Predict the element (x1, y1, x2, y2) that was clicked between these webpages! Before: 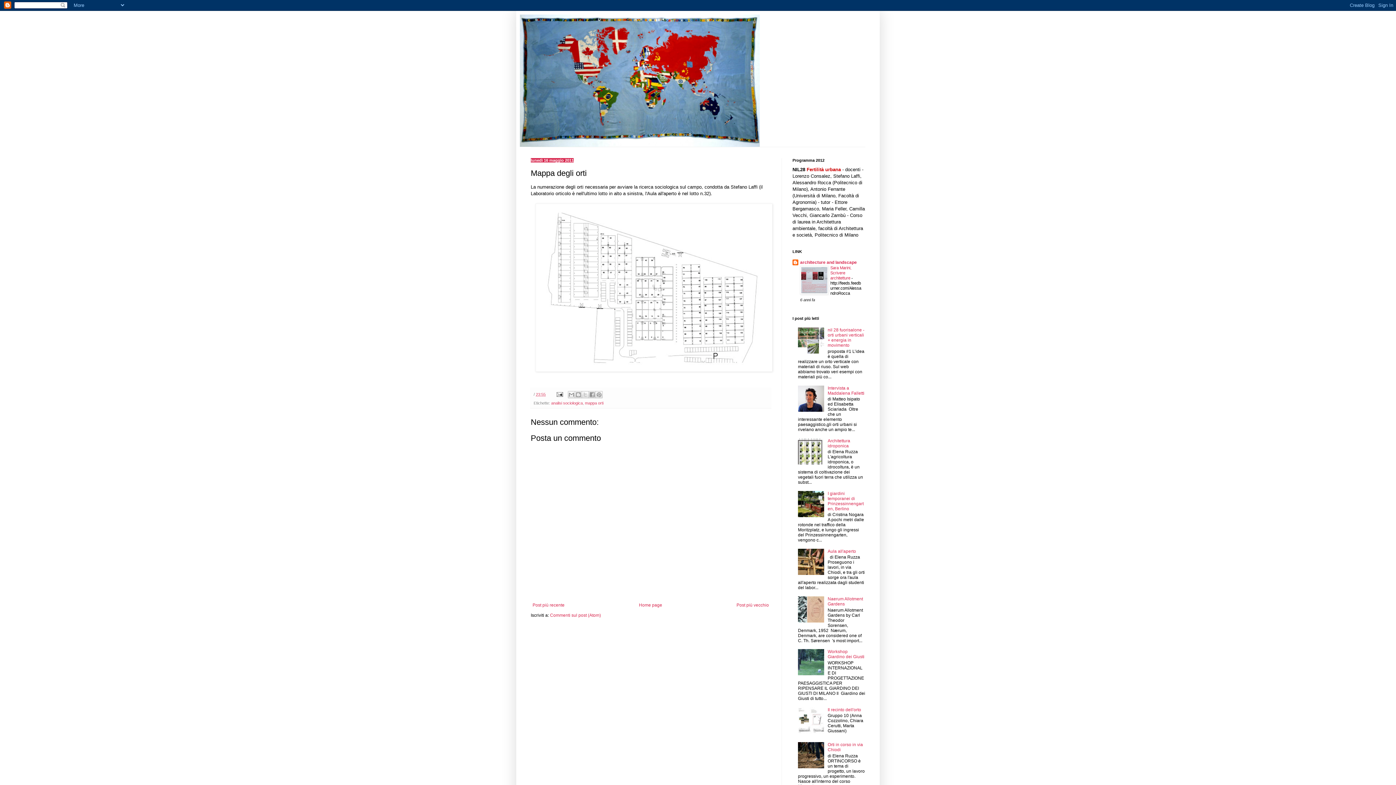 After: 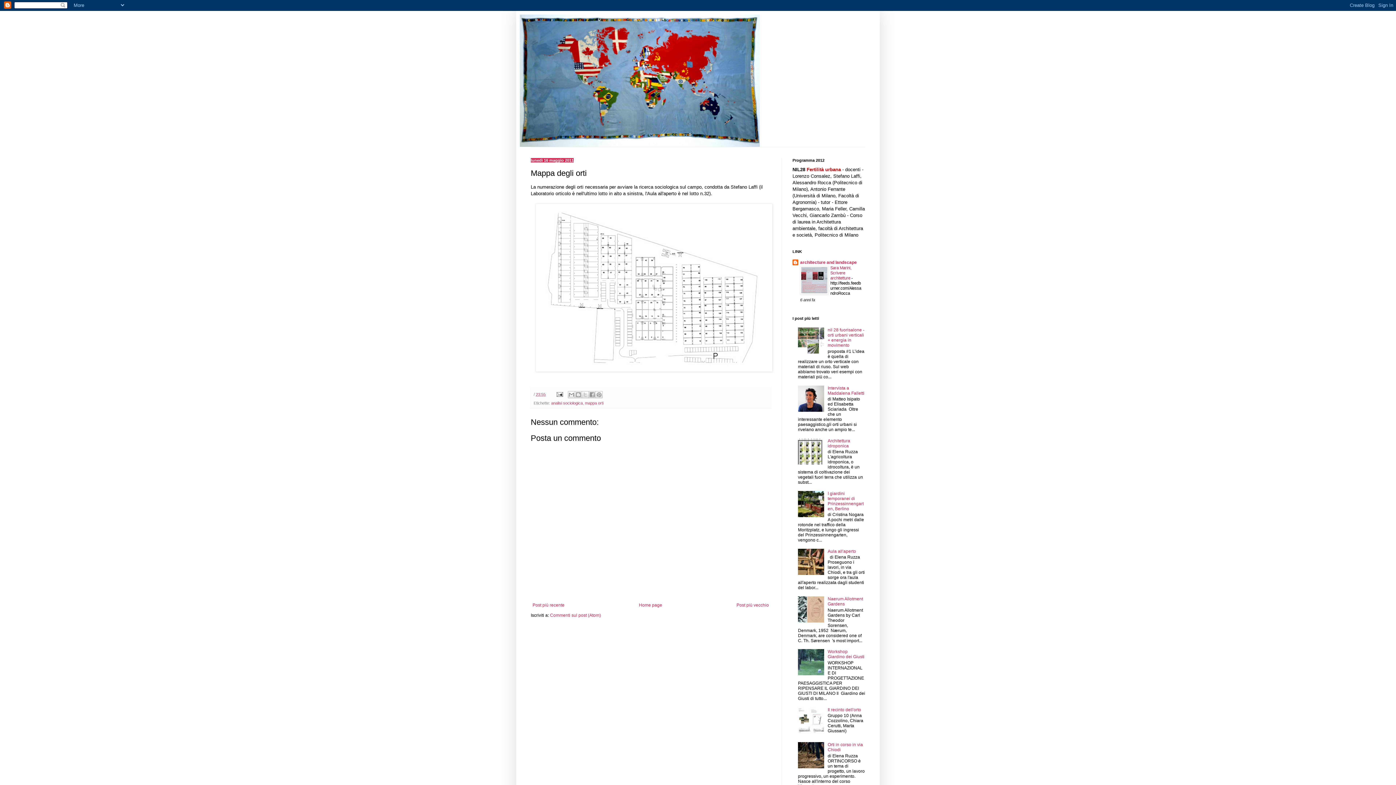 Action: bbox: (798, 407, 826, 412)